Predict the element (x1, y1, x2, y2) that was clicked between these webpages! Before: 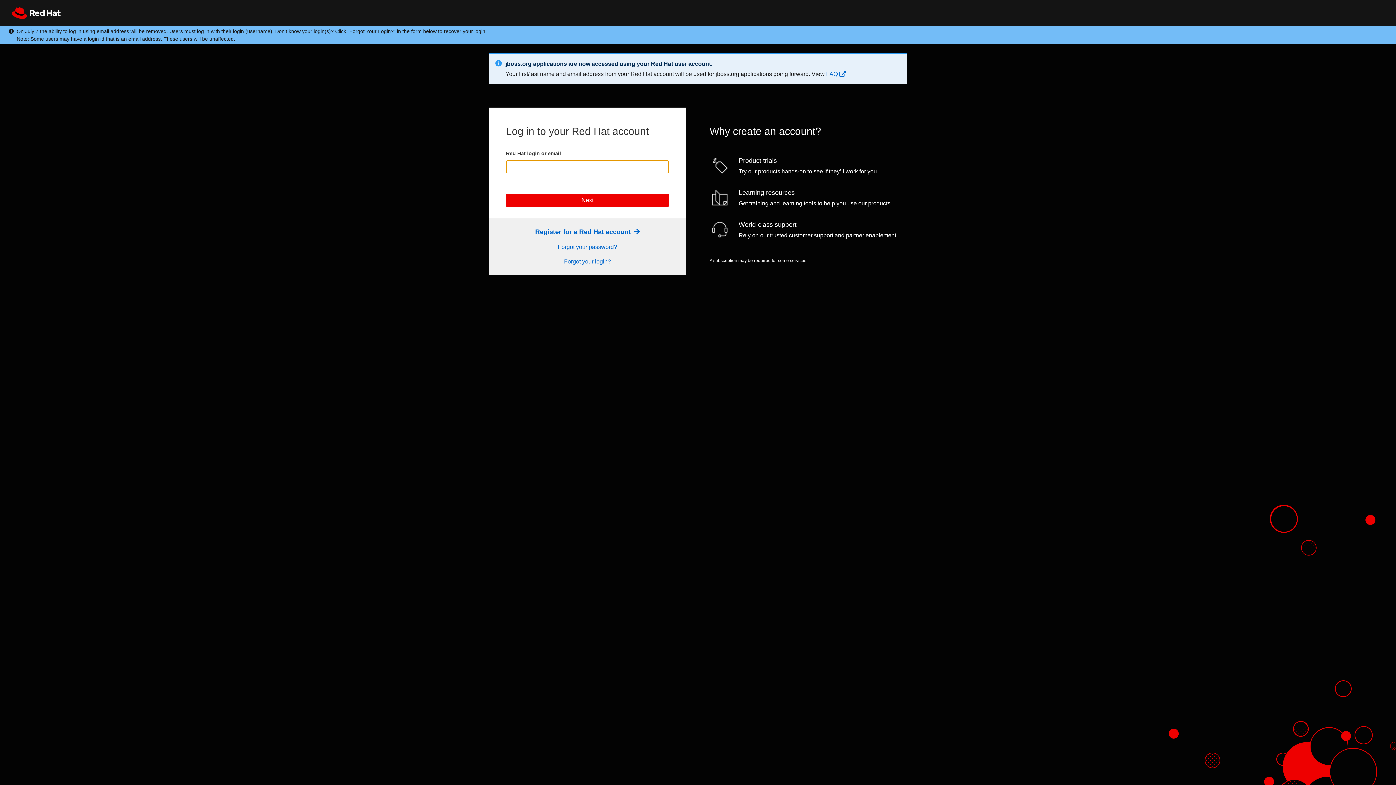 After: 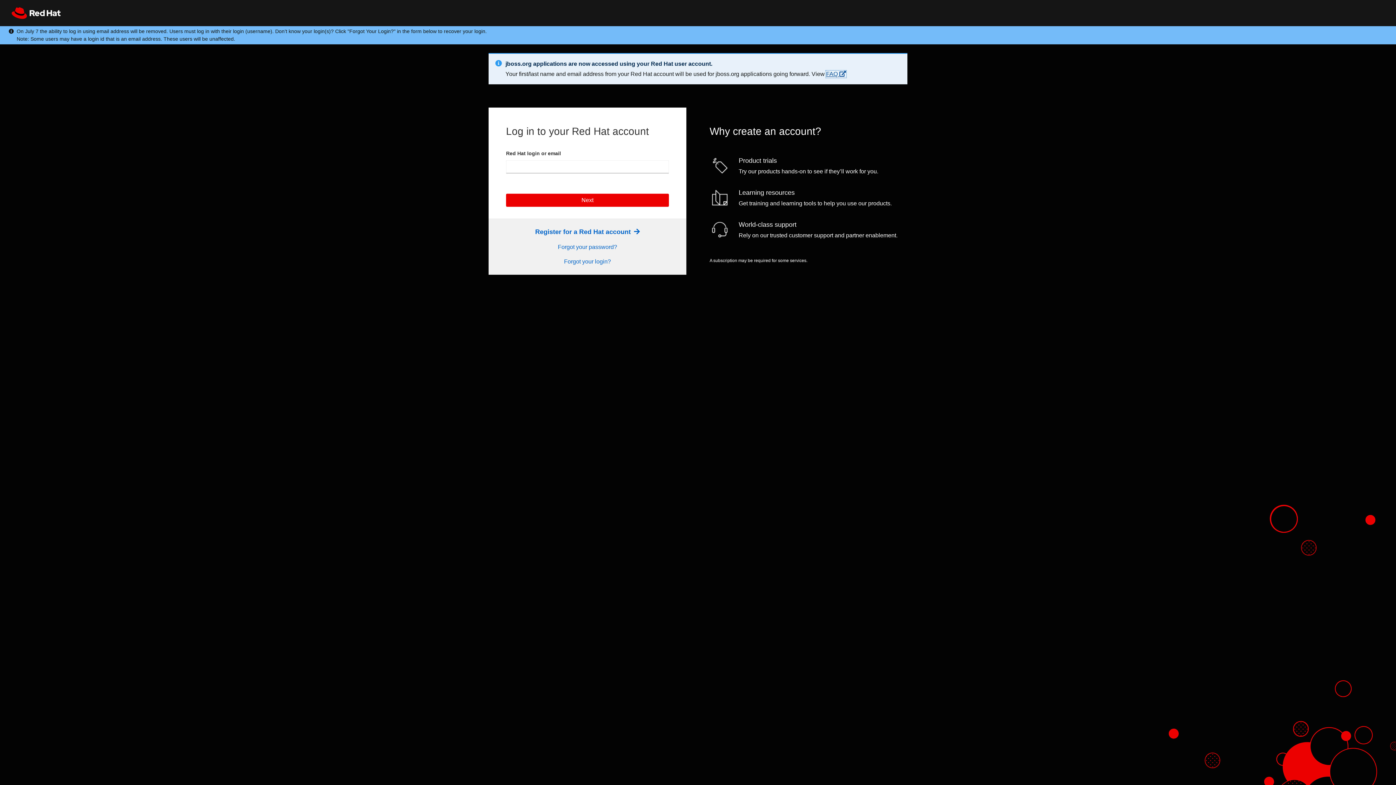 Action: bbox: (826, 70, 846, 77) label: FAQ 